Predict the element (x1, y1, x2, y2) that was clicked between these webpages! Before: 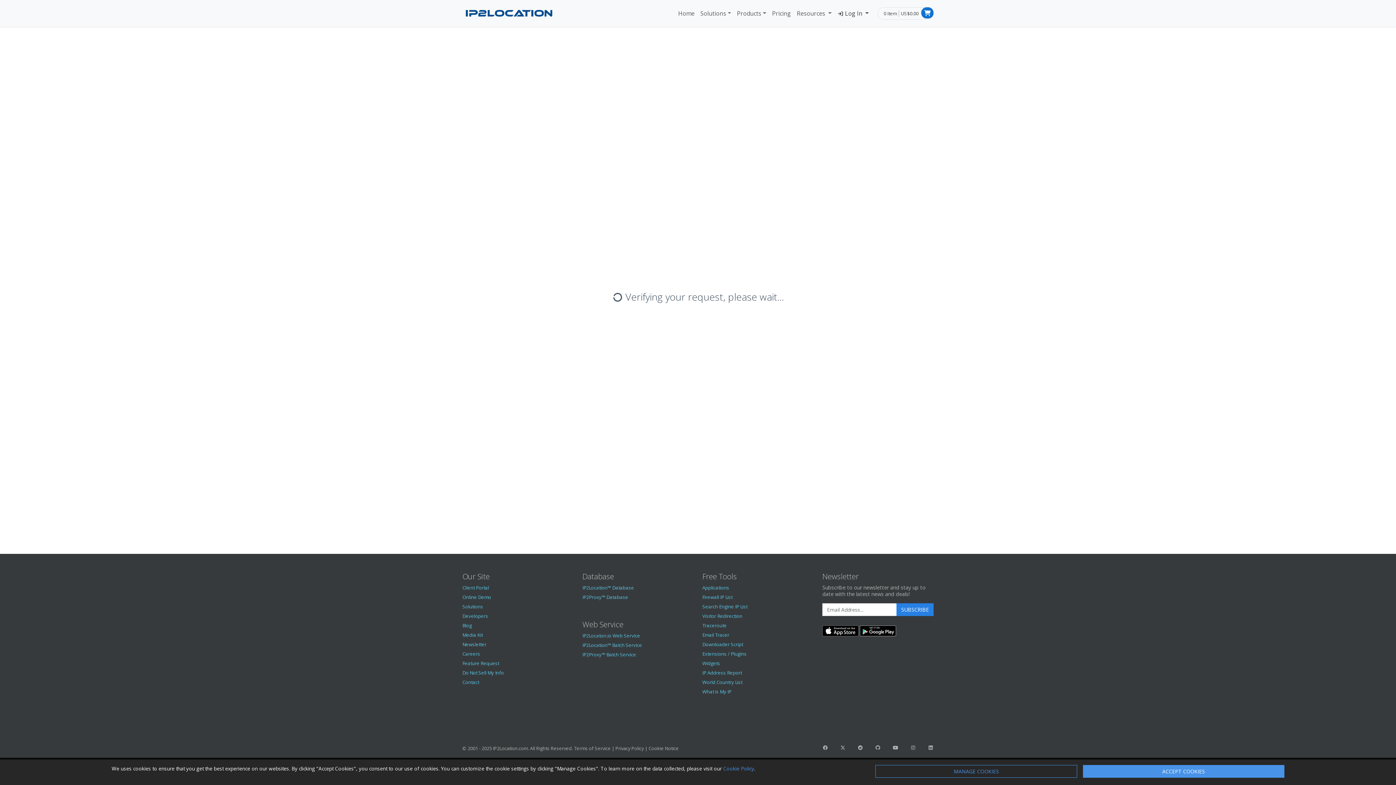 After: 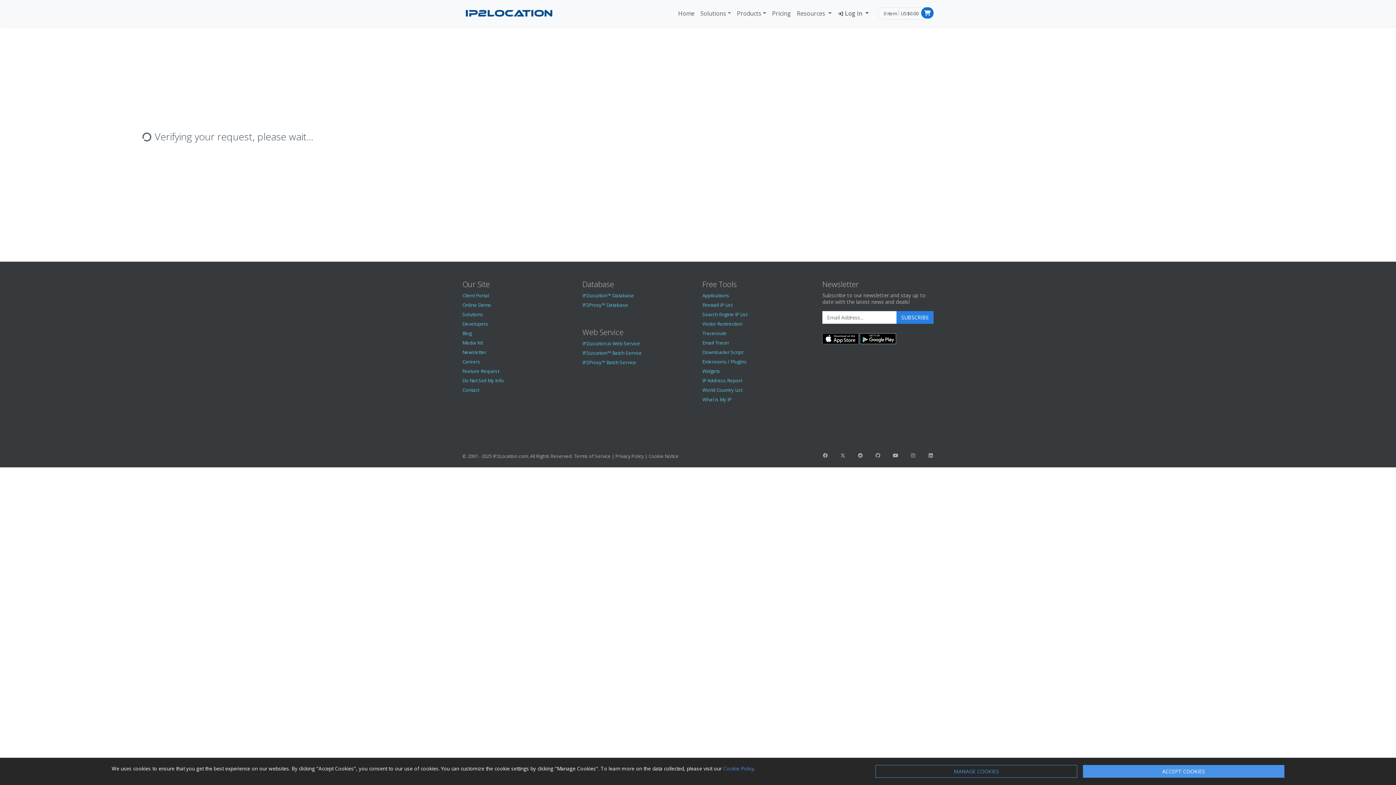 Action: label: Search Engine IP List bbox: (702, 603, 747, 610)